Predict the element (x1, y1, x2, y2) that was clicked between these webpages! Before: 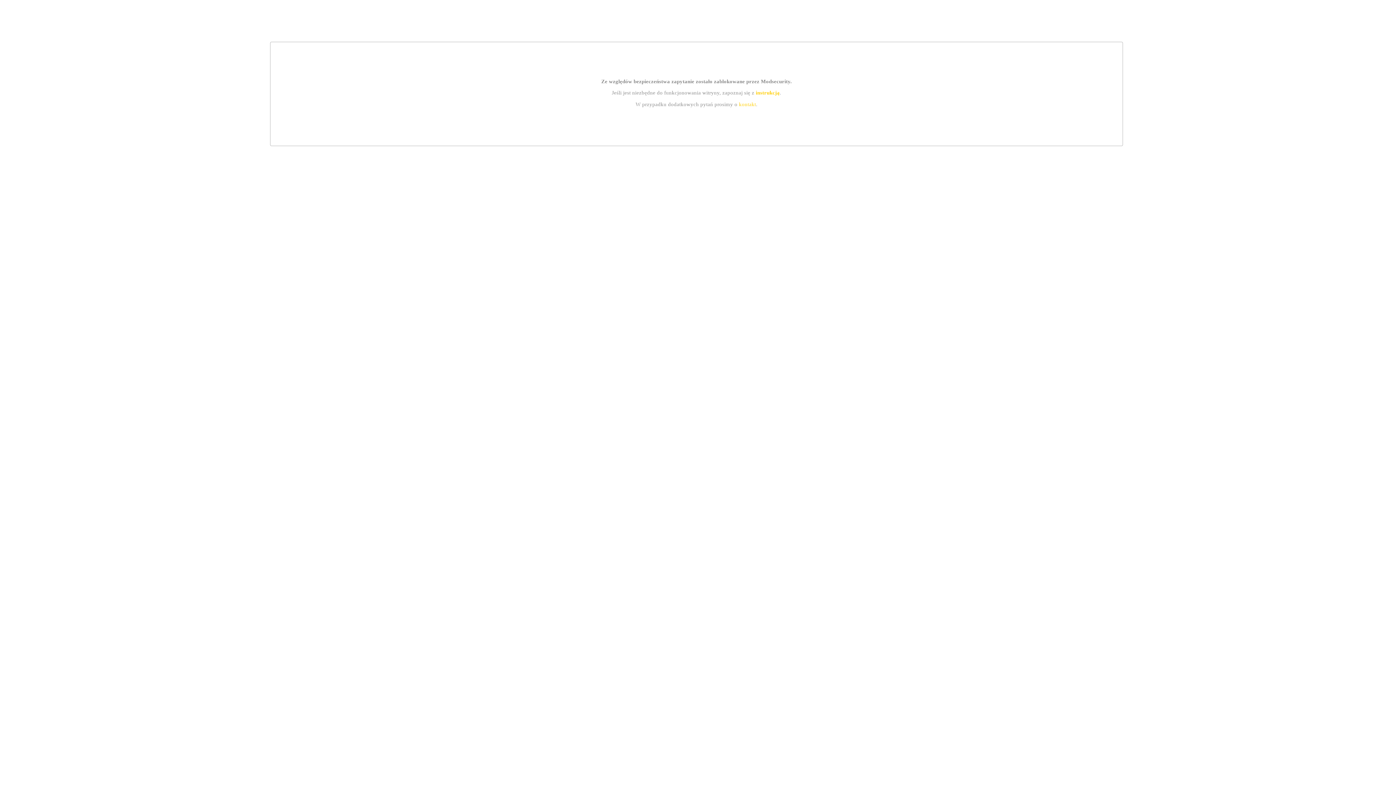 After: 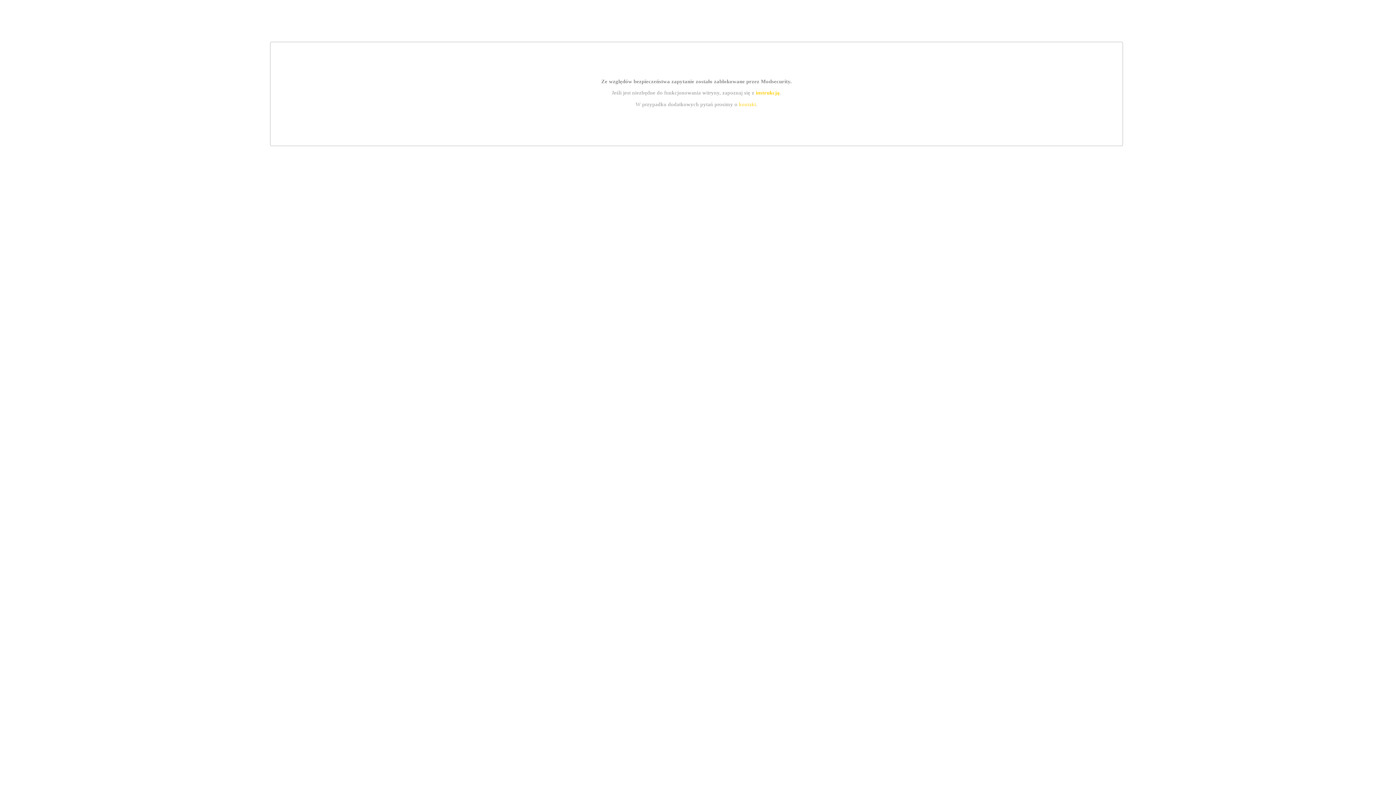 Action: label: instrukcją bbox: (755, 89, 779, 95)